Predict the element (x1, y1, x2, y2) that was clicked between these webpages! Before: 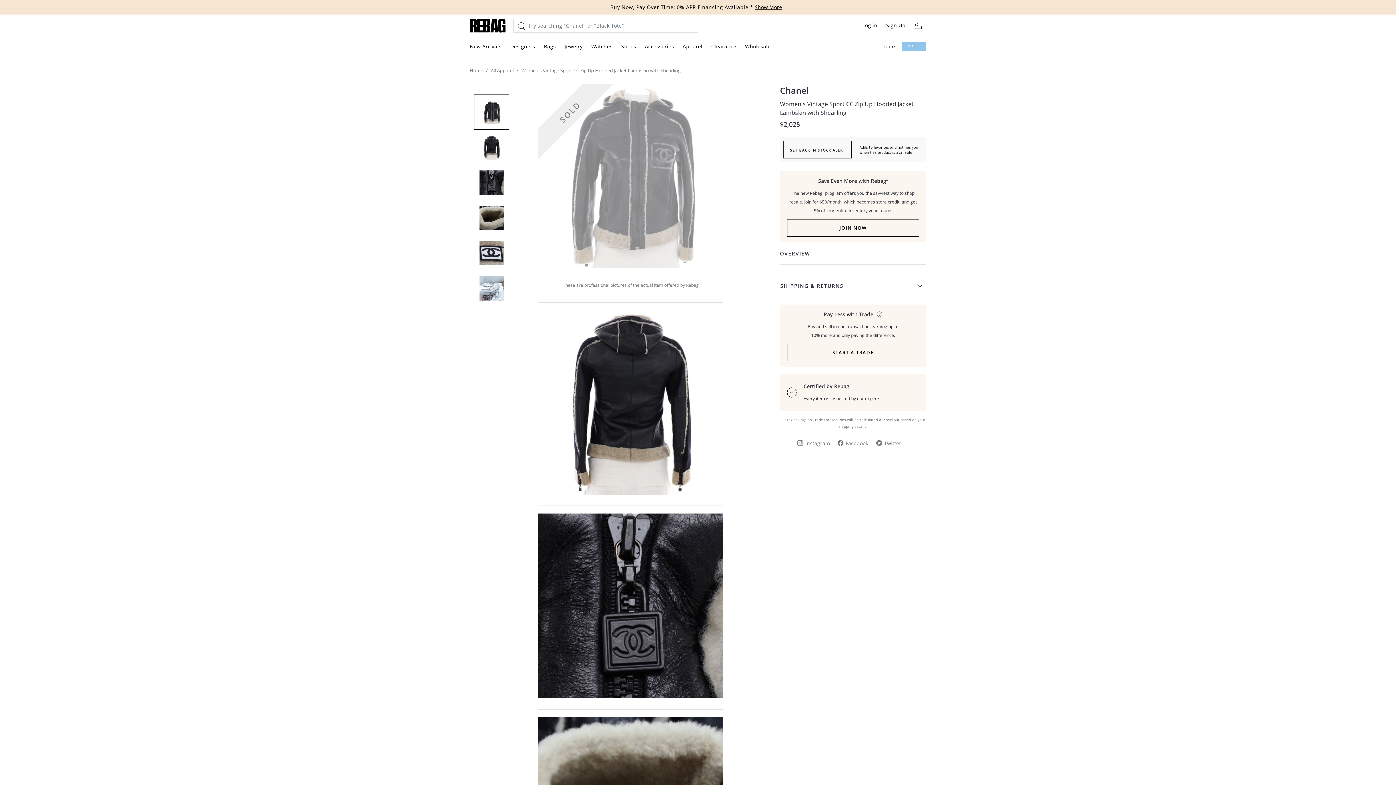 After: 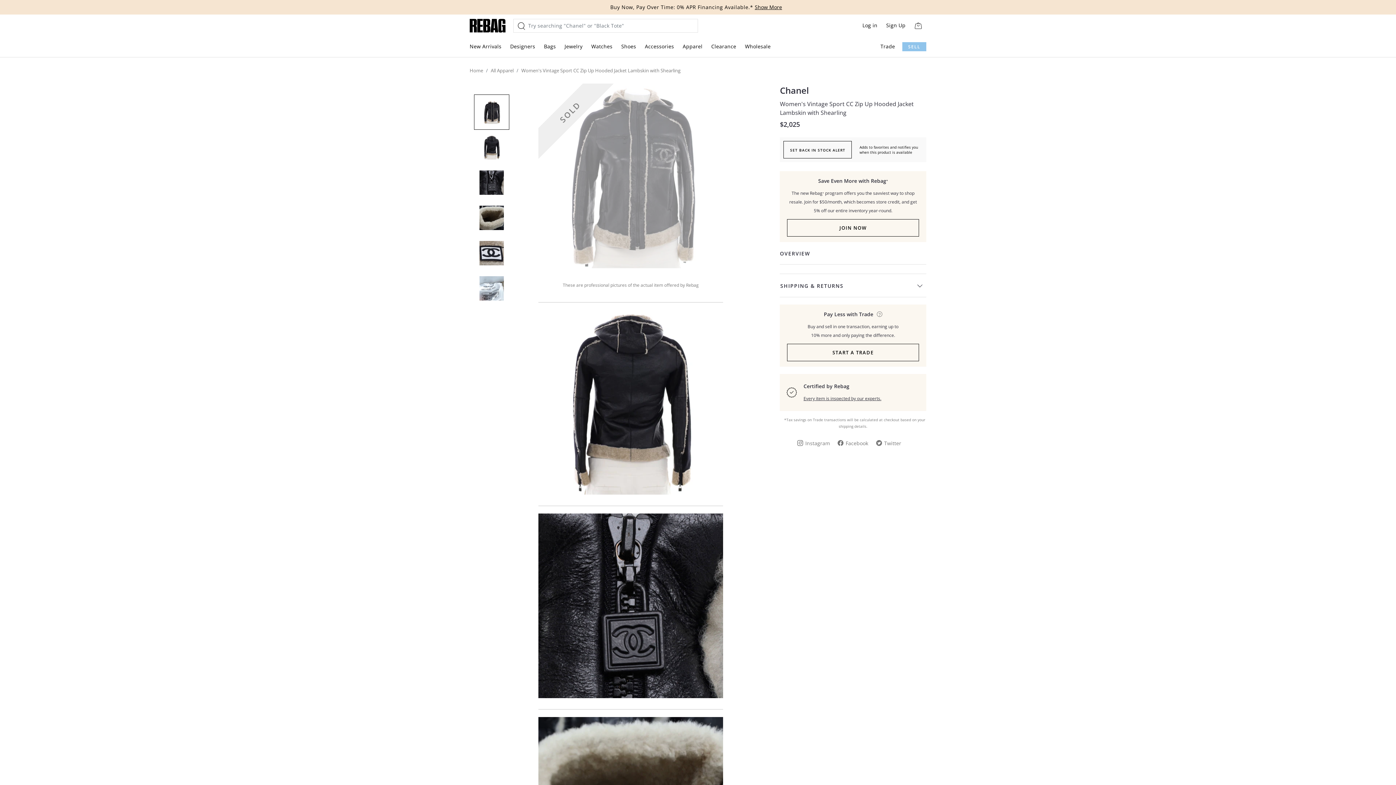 Action: bbox: (780, 374, 926, 411) label: Certified by Rebag

Every item is inspected by our experts.